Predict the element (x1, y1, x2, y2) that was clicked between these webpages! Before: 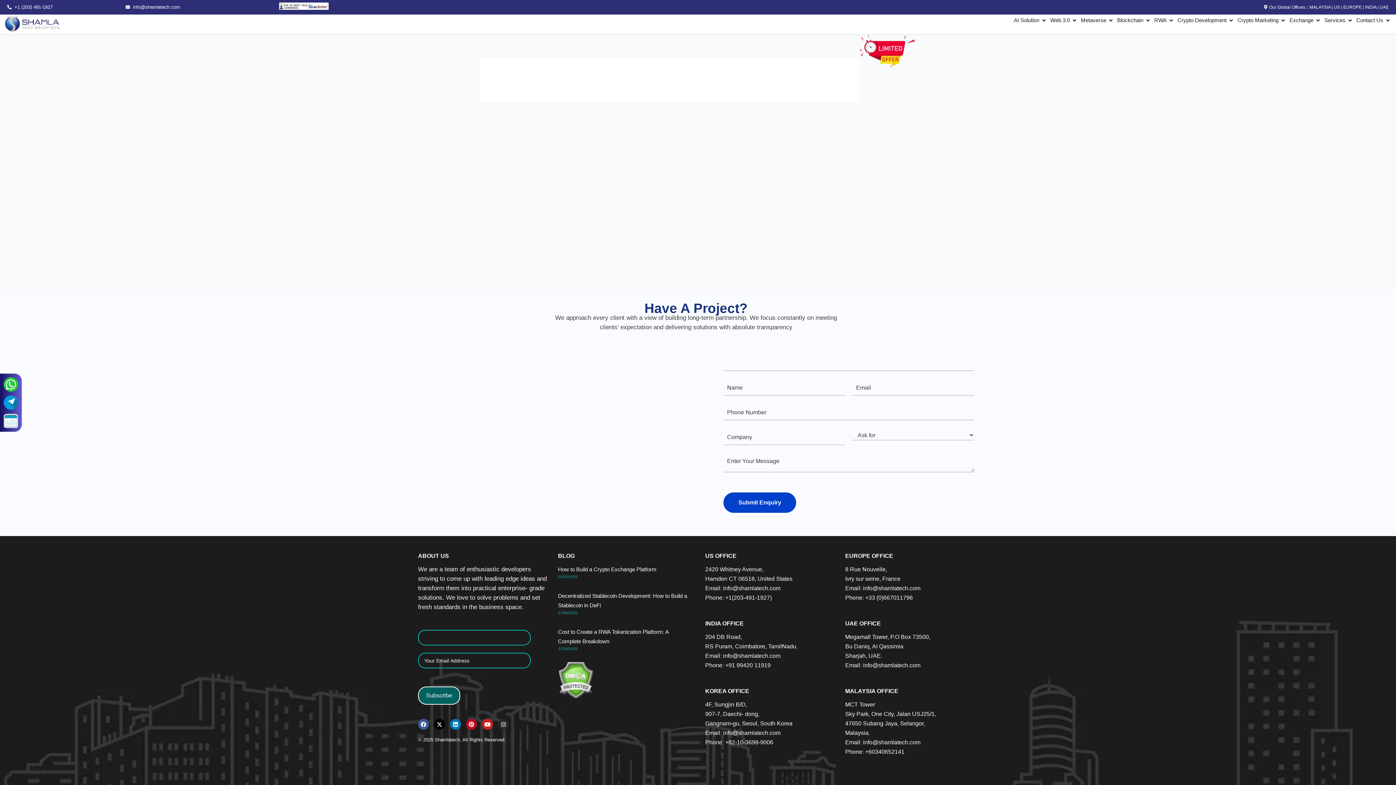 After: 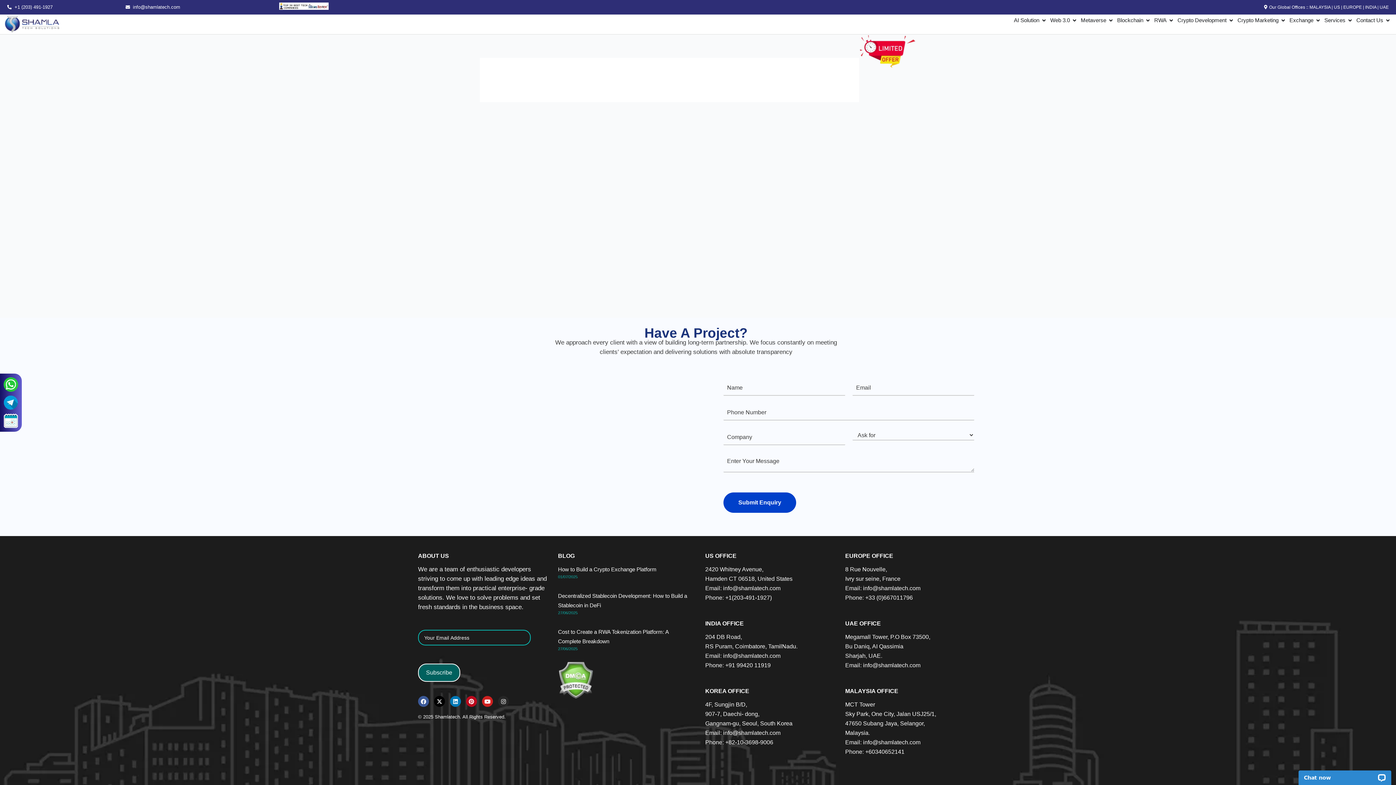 Action: bbox: (1072, 16, 1077, 24) label: Open Web 3.0